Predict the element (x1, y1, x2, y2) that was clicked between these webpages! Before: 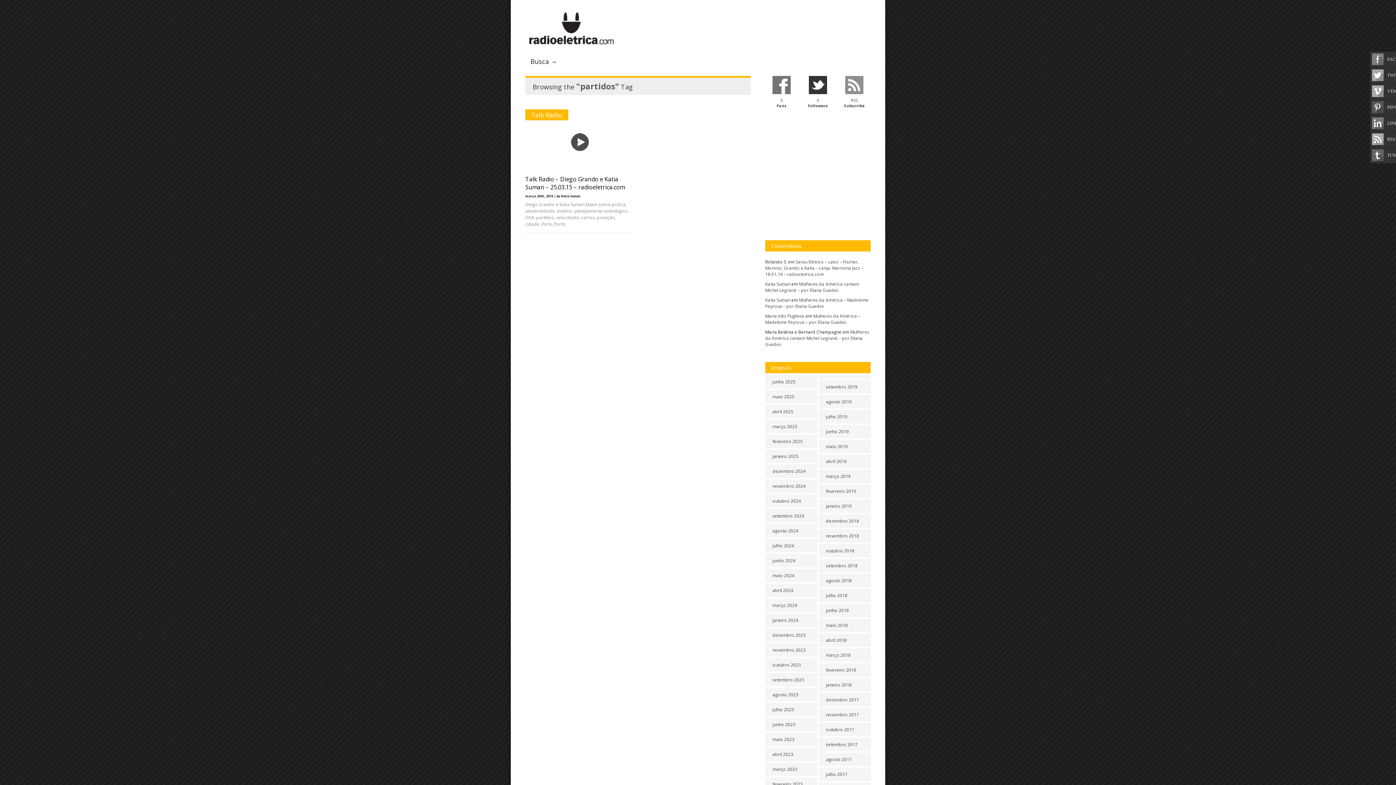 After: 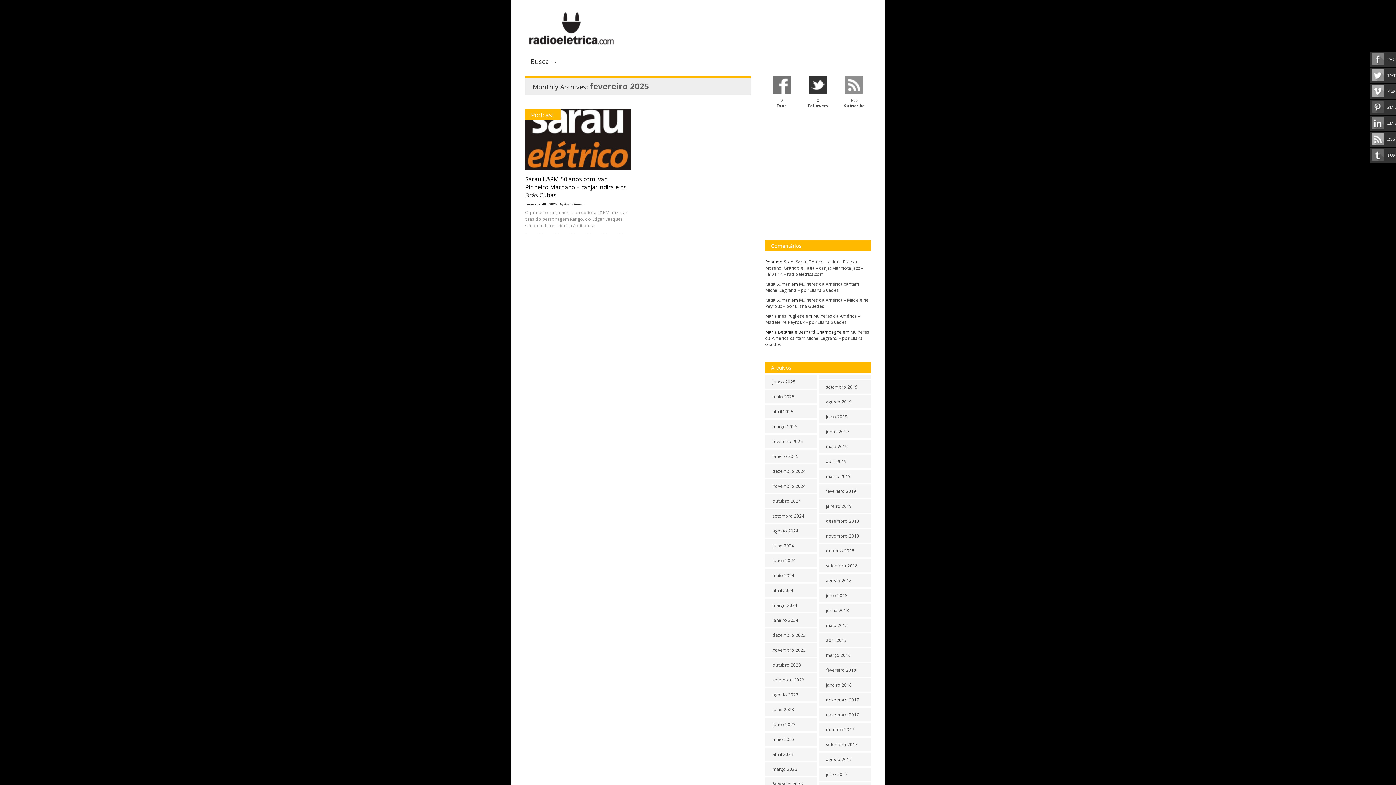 Action: label: fevereiro 2025 bbox: (765, 434, 817, 448)